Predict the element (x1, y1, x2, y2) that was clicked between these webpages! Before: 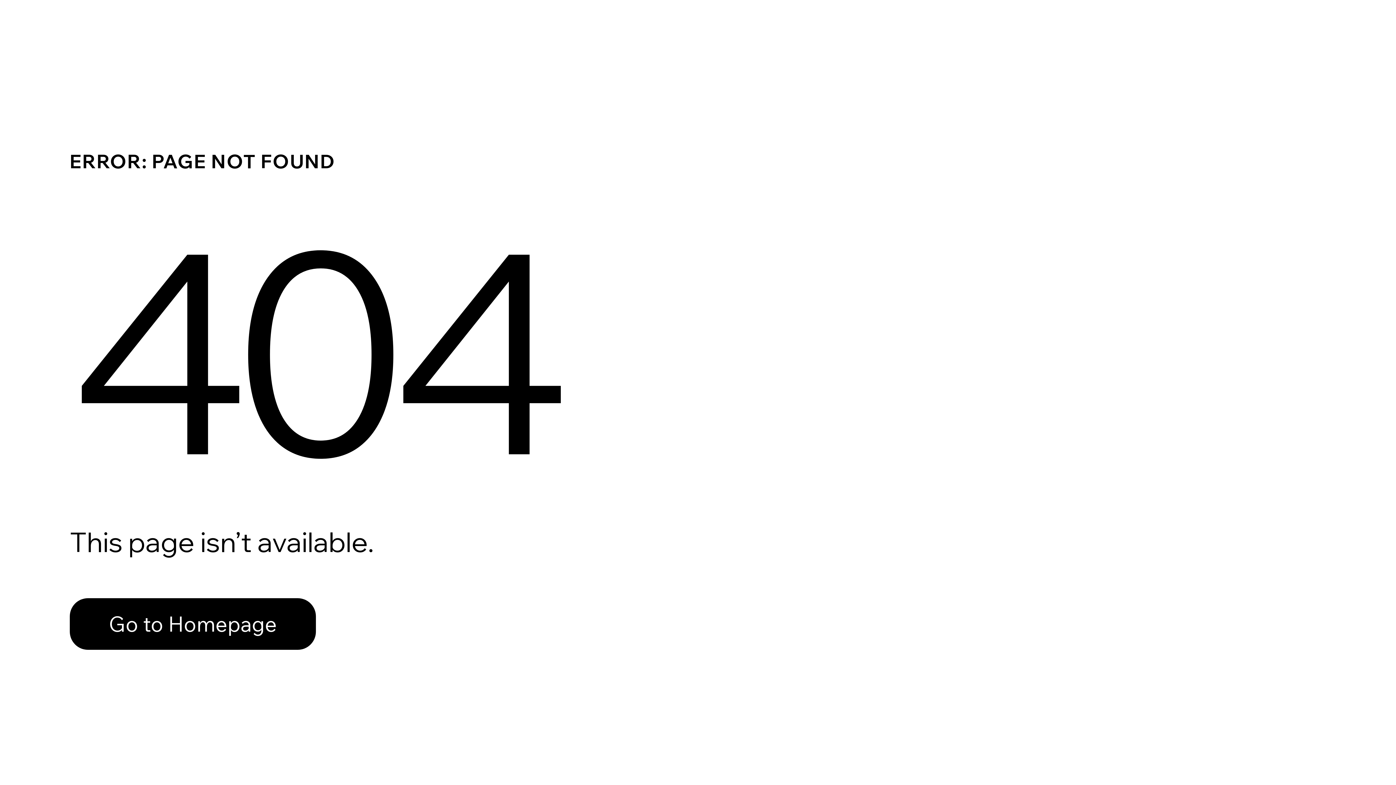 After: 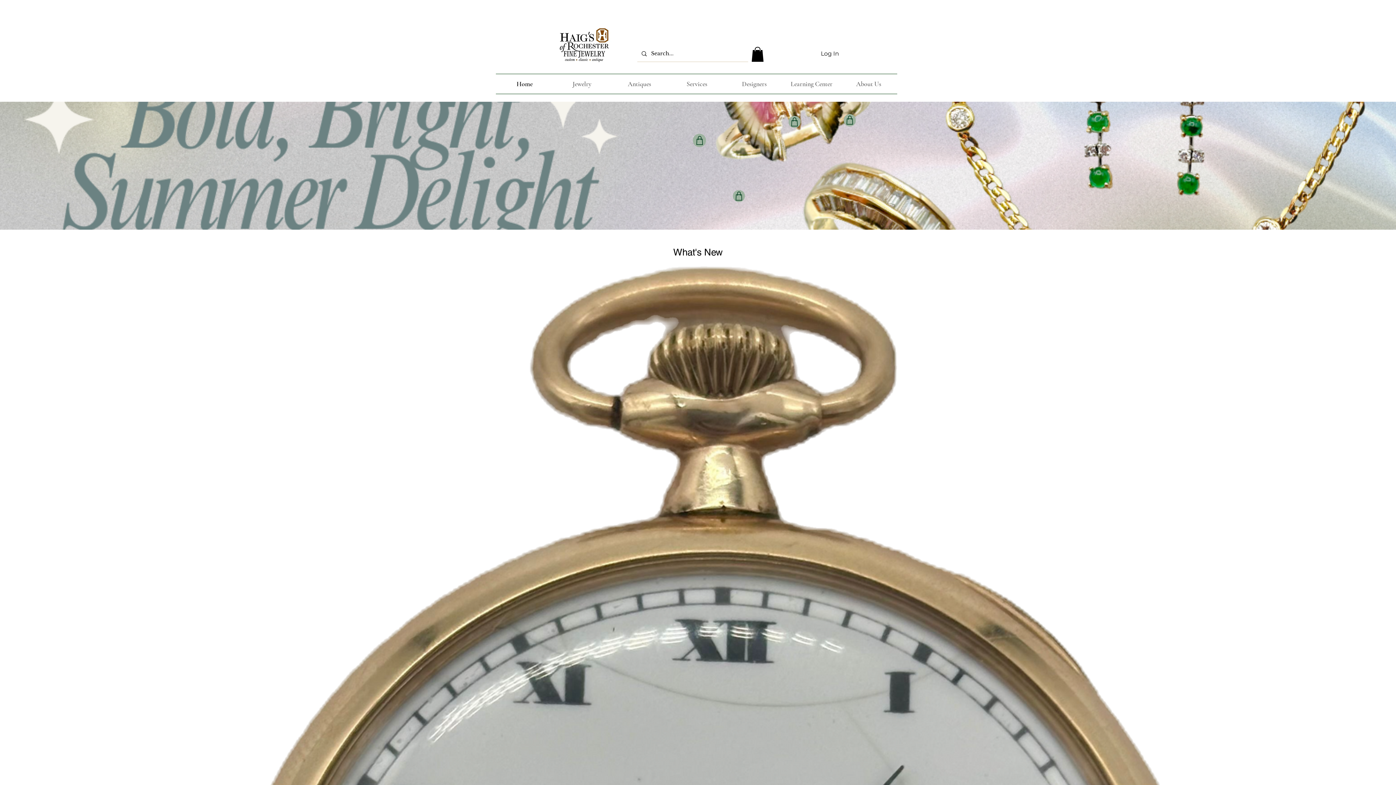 Action: label: Go to Homepage bbox: (69, 582, 768, 659)